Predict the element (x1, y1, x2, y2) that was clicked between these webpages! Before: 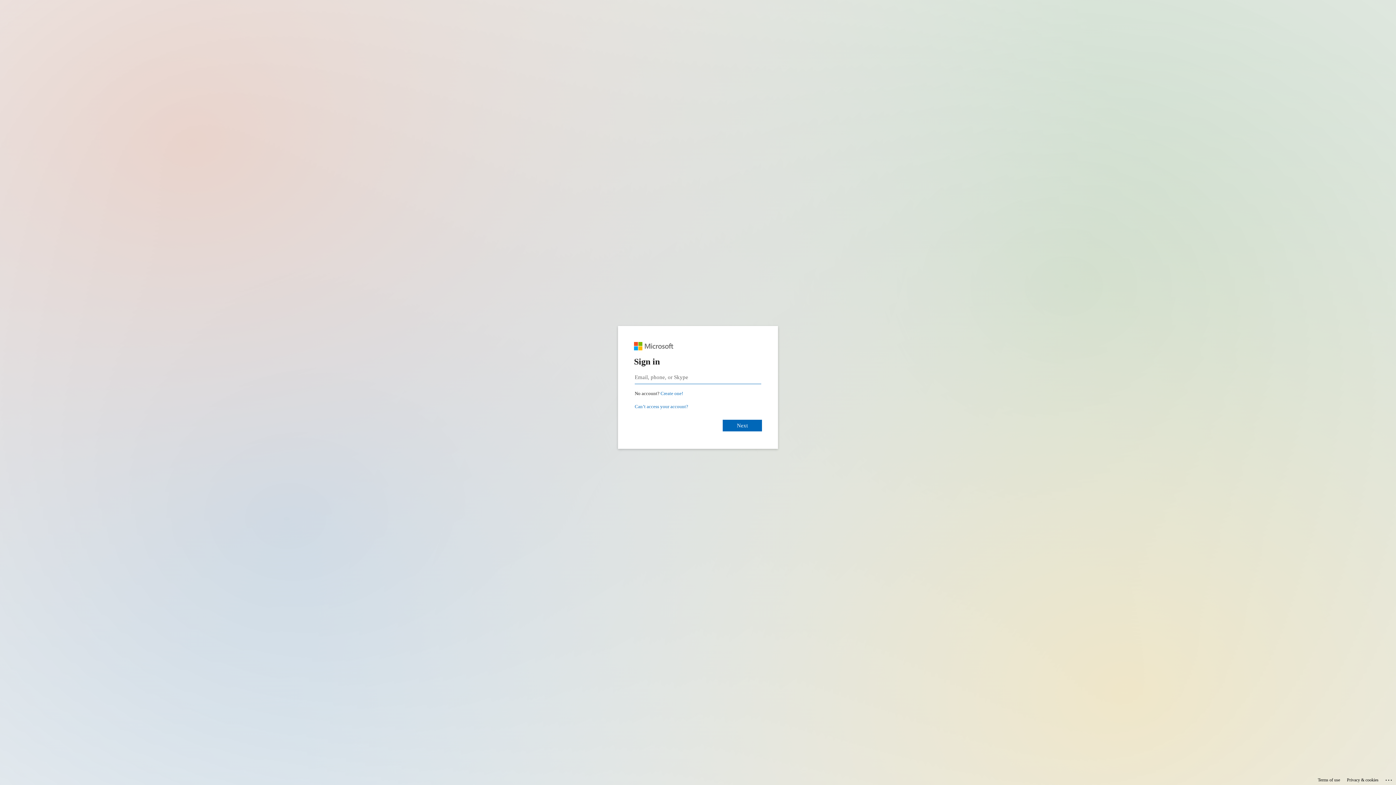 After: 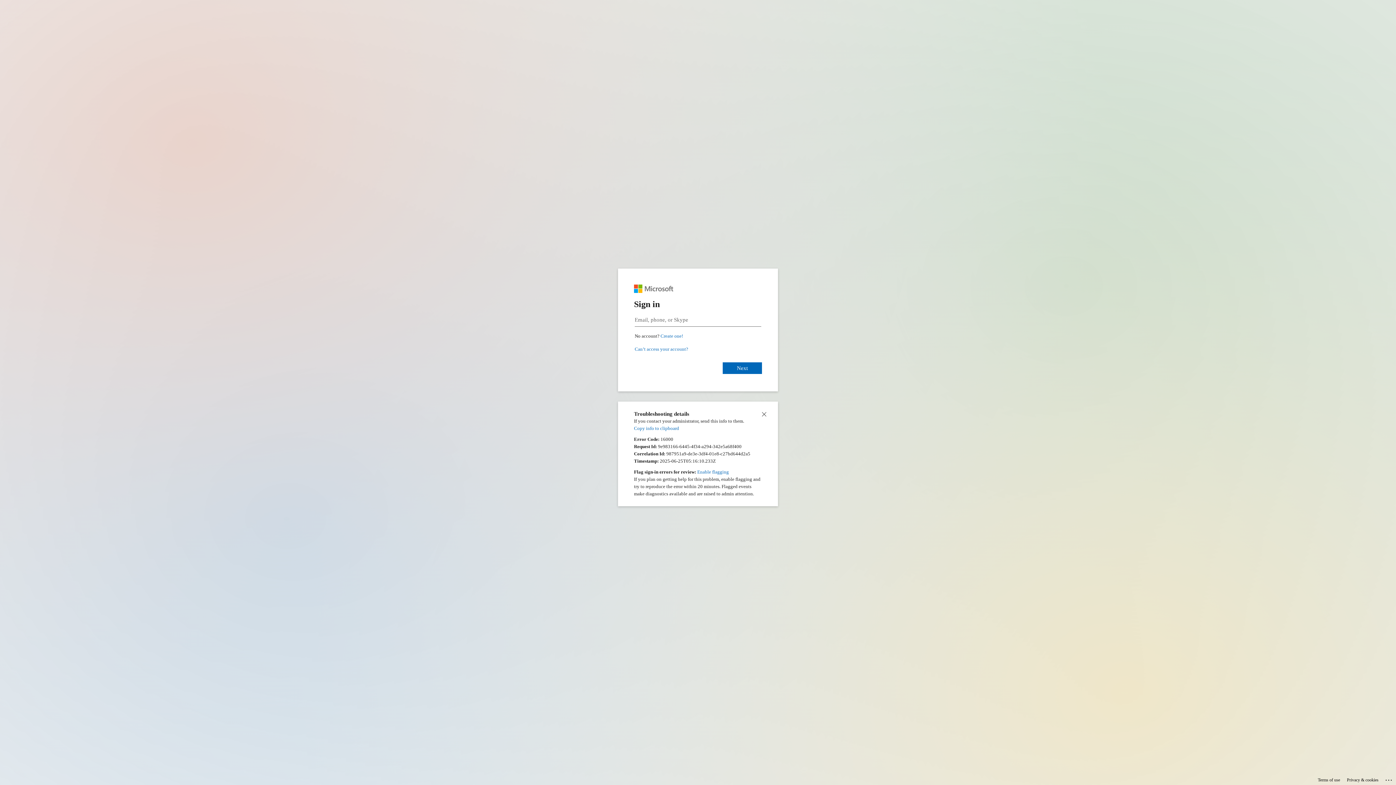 Action: label: Click here for troubleshooting information bbox: (1385, 775, 1393, 783)